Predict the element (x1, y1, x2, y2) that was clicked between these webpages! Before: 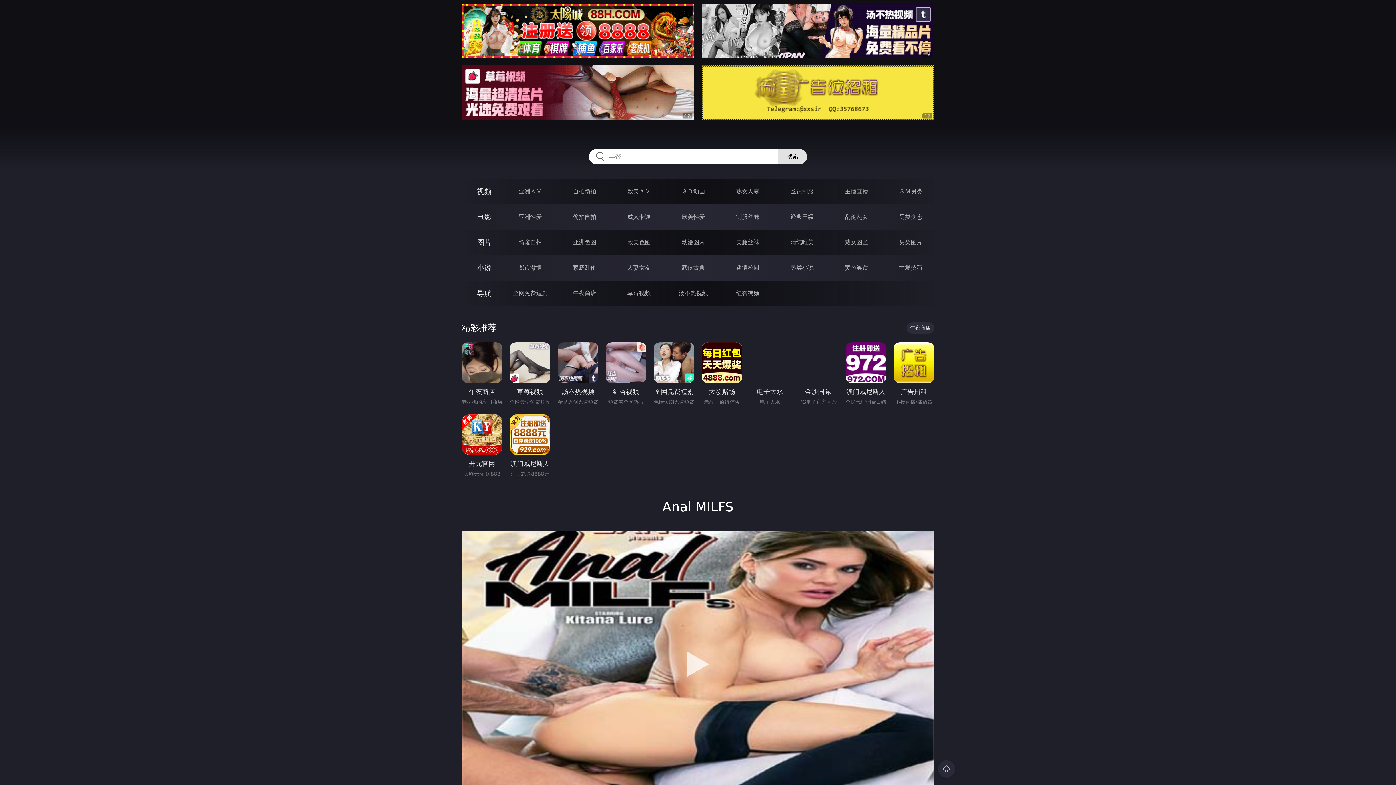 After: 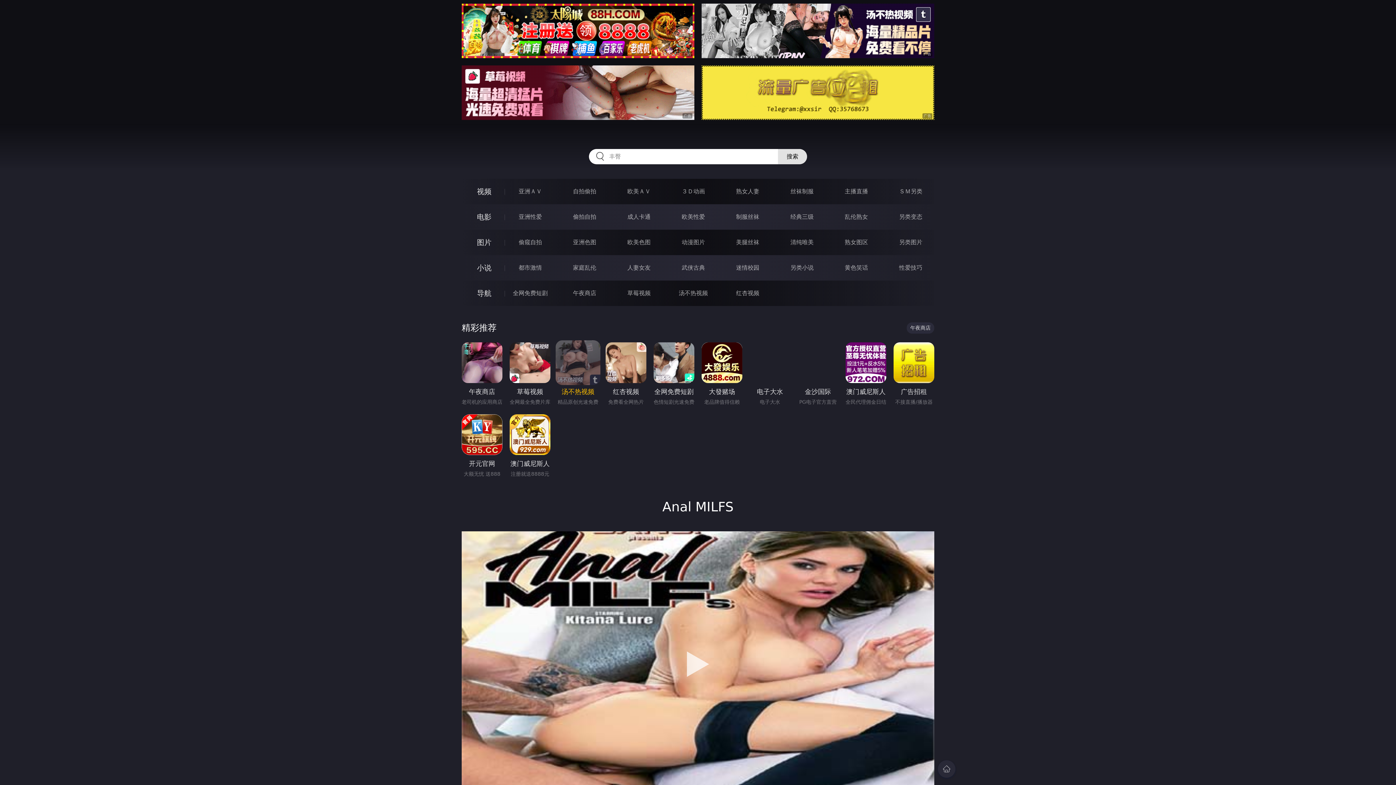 Action: label: 汤不热视频 bbox: (557, 342, 598, 397)